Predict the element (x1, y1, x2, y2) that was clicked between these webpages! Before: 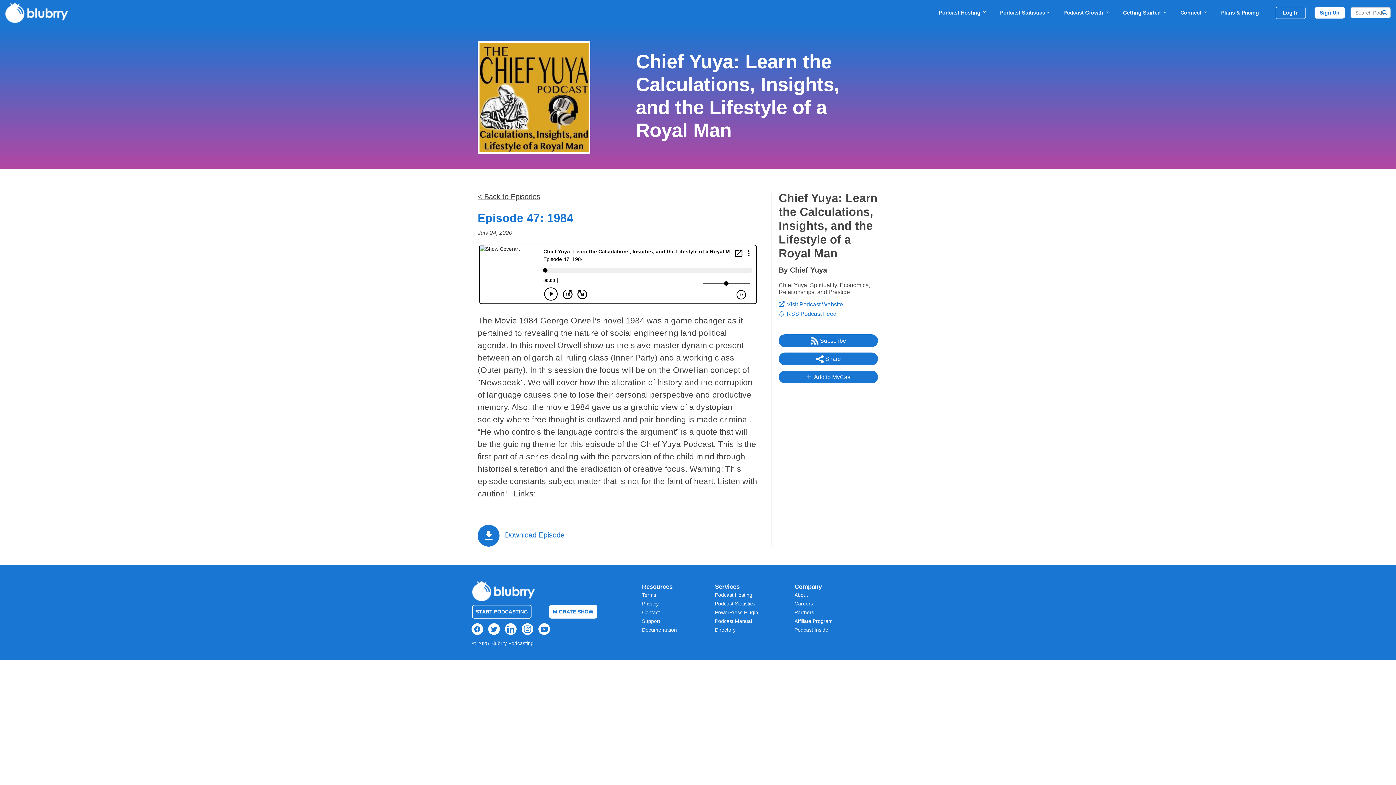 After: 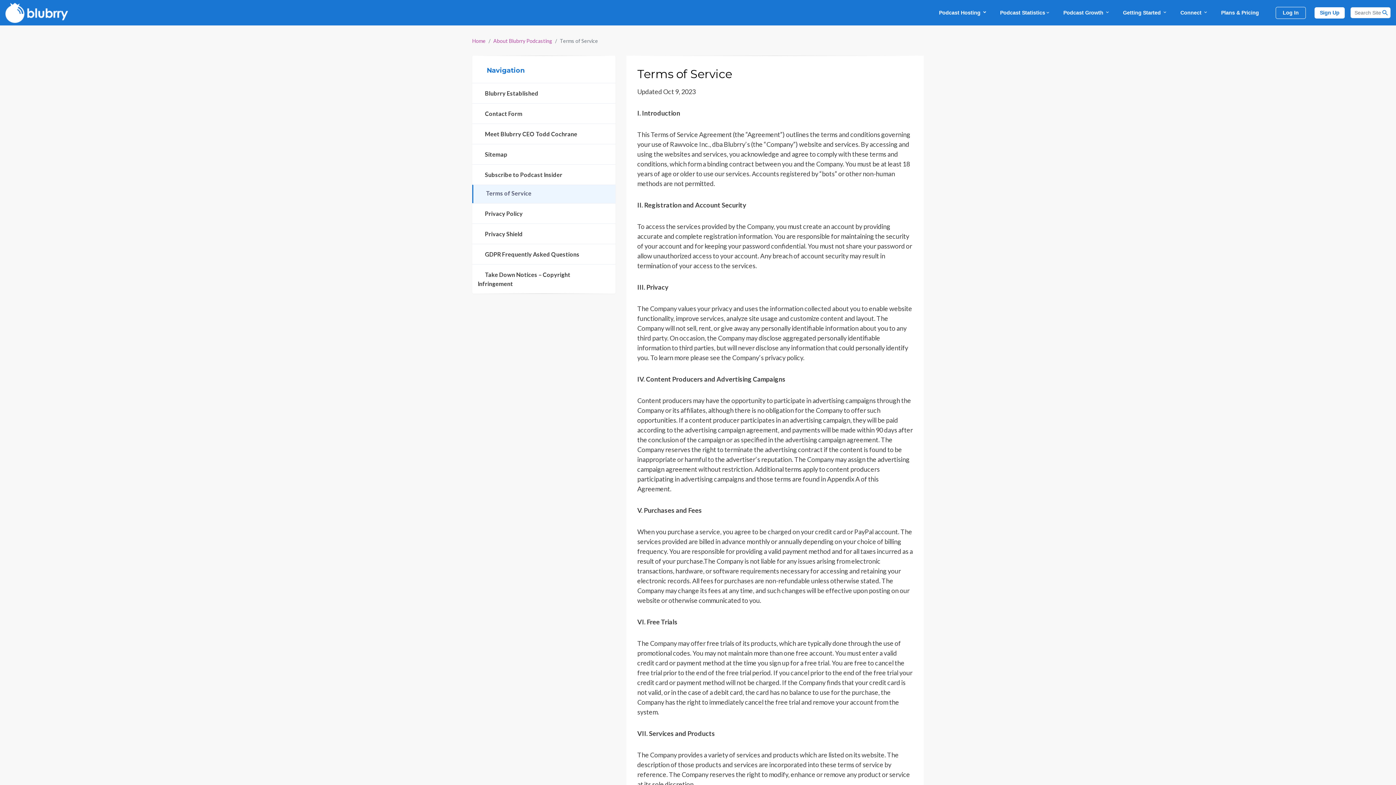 Action: bbox: (642, 592, 656, 598) label: Terms